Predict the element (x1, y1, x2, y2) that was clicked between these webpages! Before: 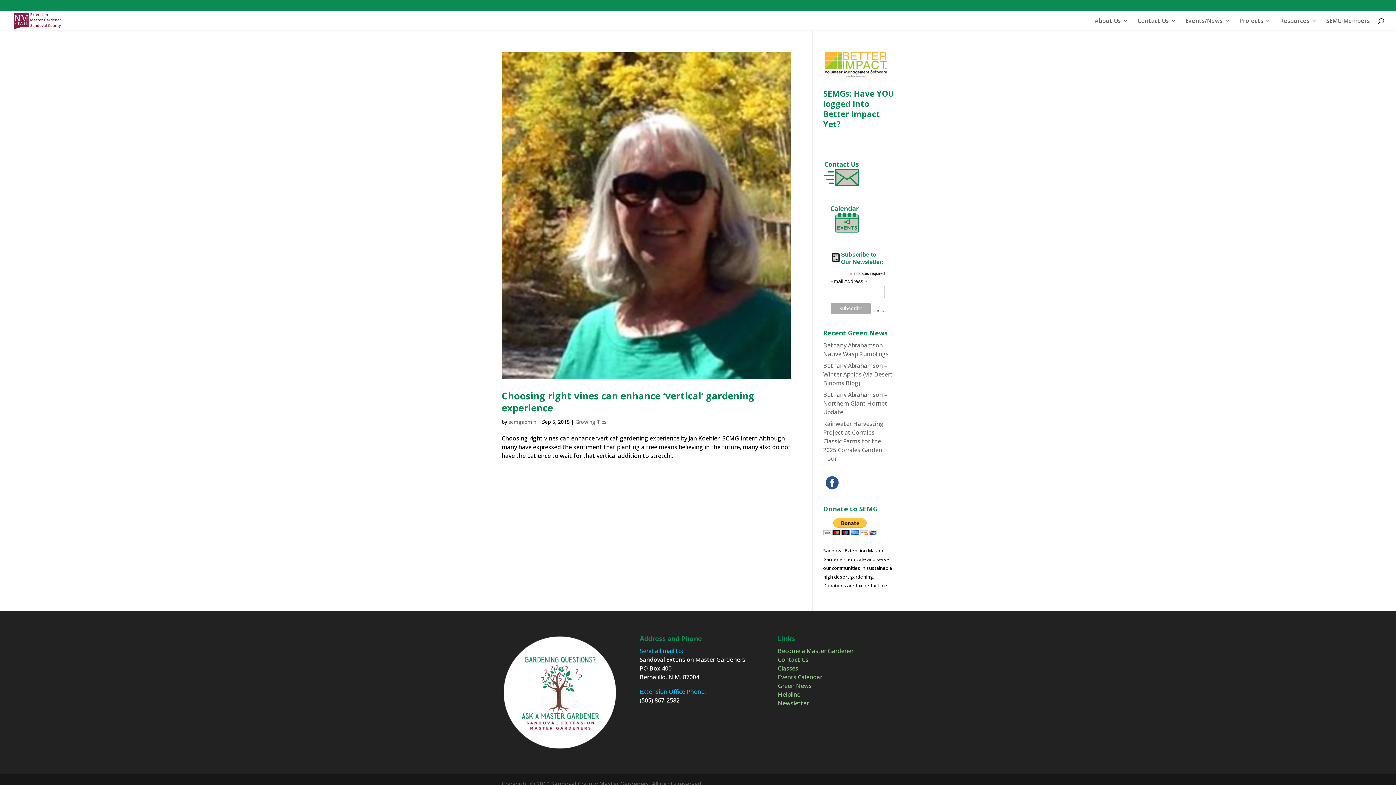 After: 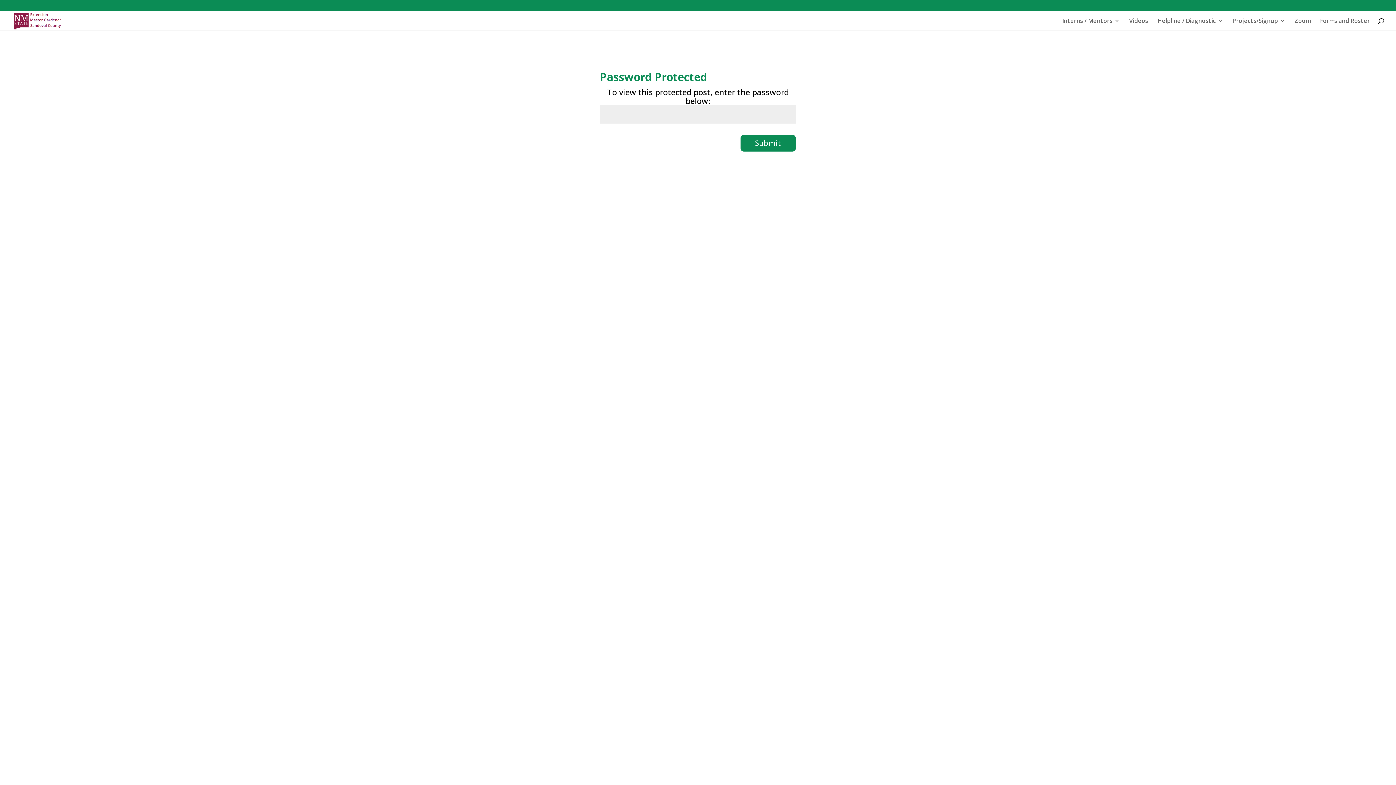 Action: label: SEMG Members bbox: (1326, 18, 1370, 30)